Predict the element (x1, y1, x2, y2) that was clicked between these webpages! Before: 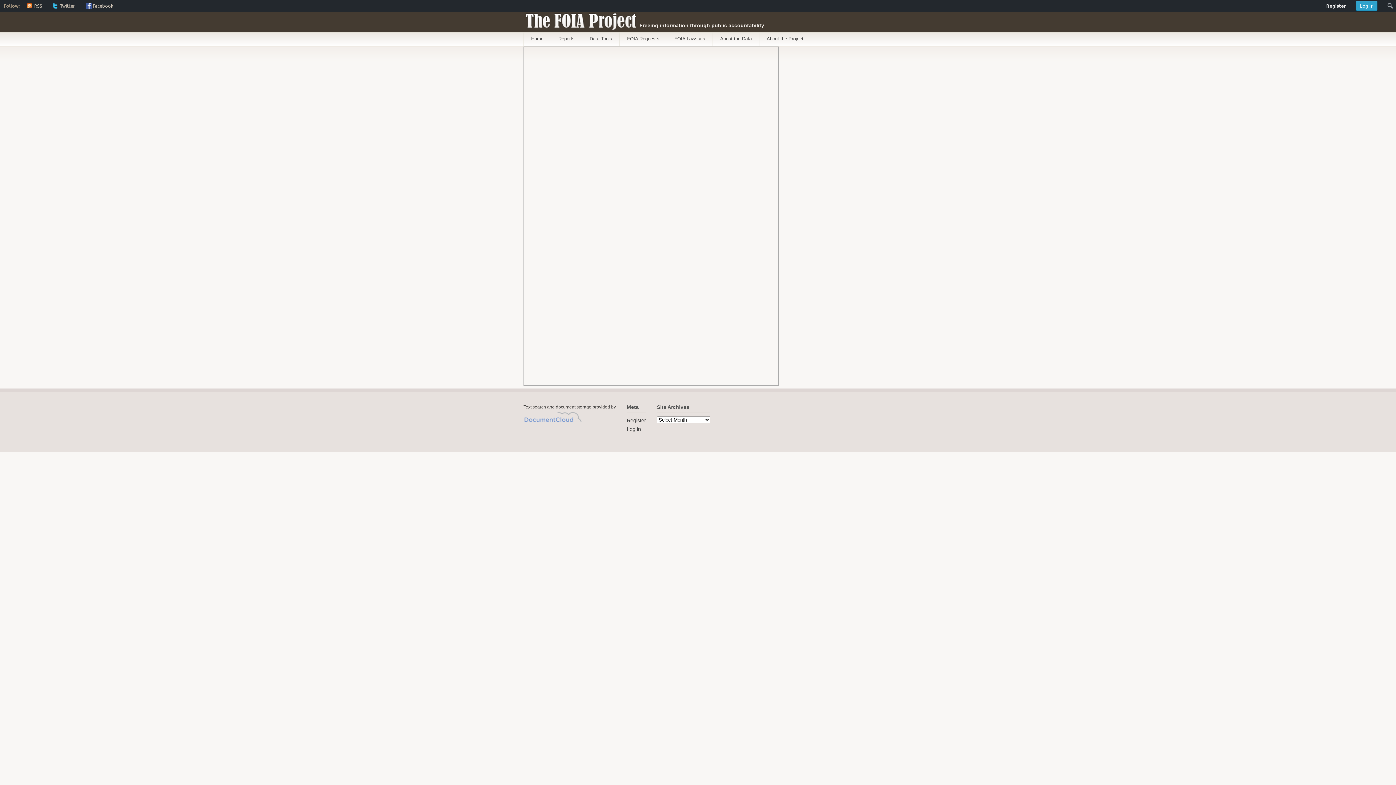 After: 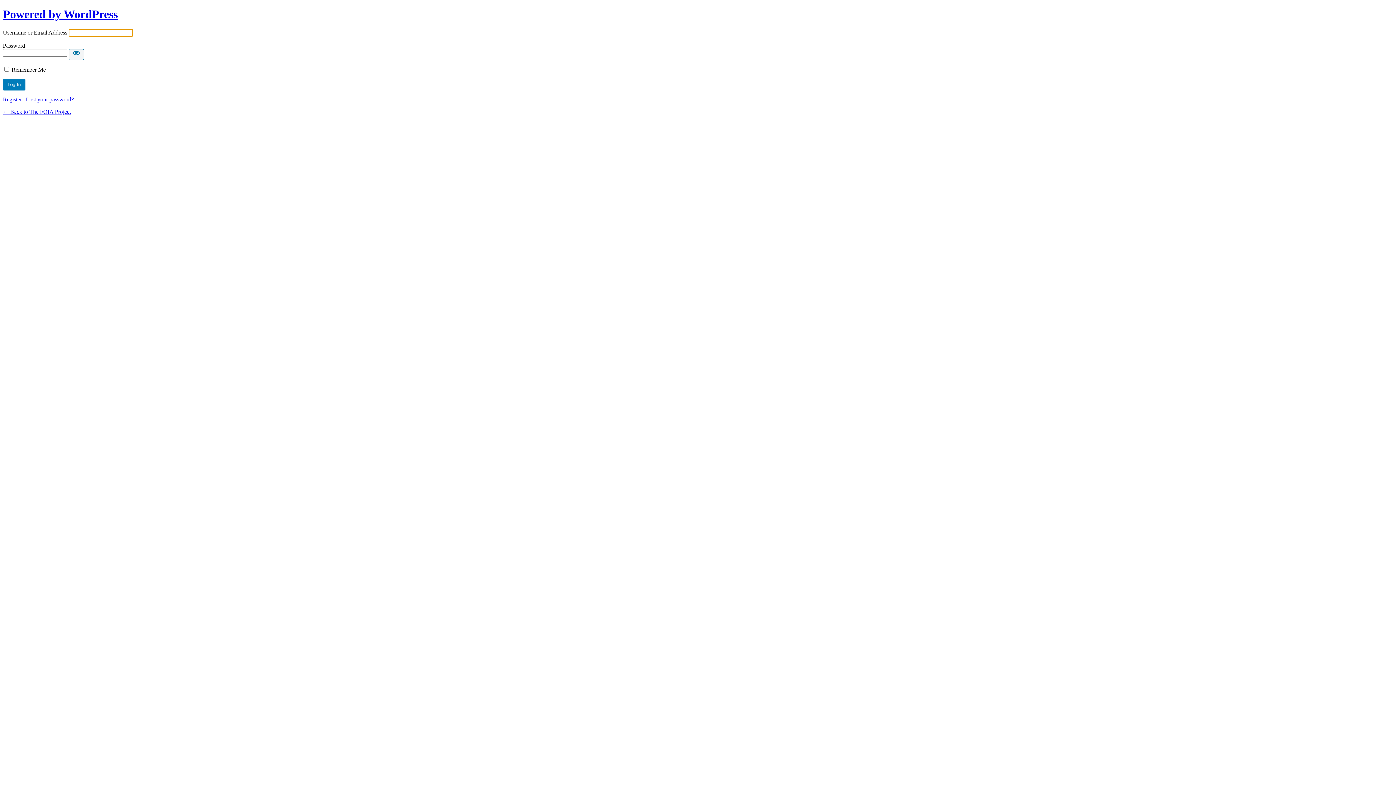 Action: bbox: (626, 426, 641, 432) label: Log in